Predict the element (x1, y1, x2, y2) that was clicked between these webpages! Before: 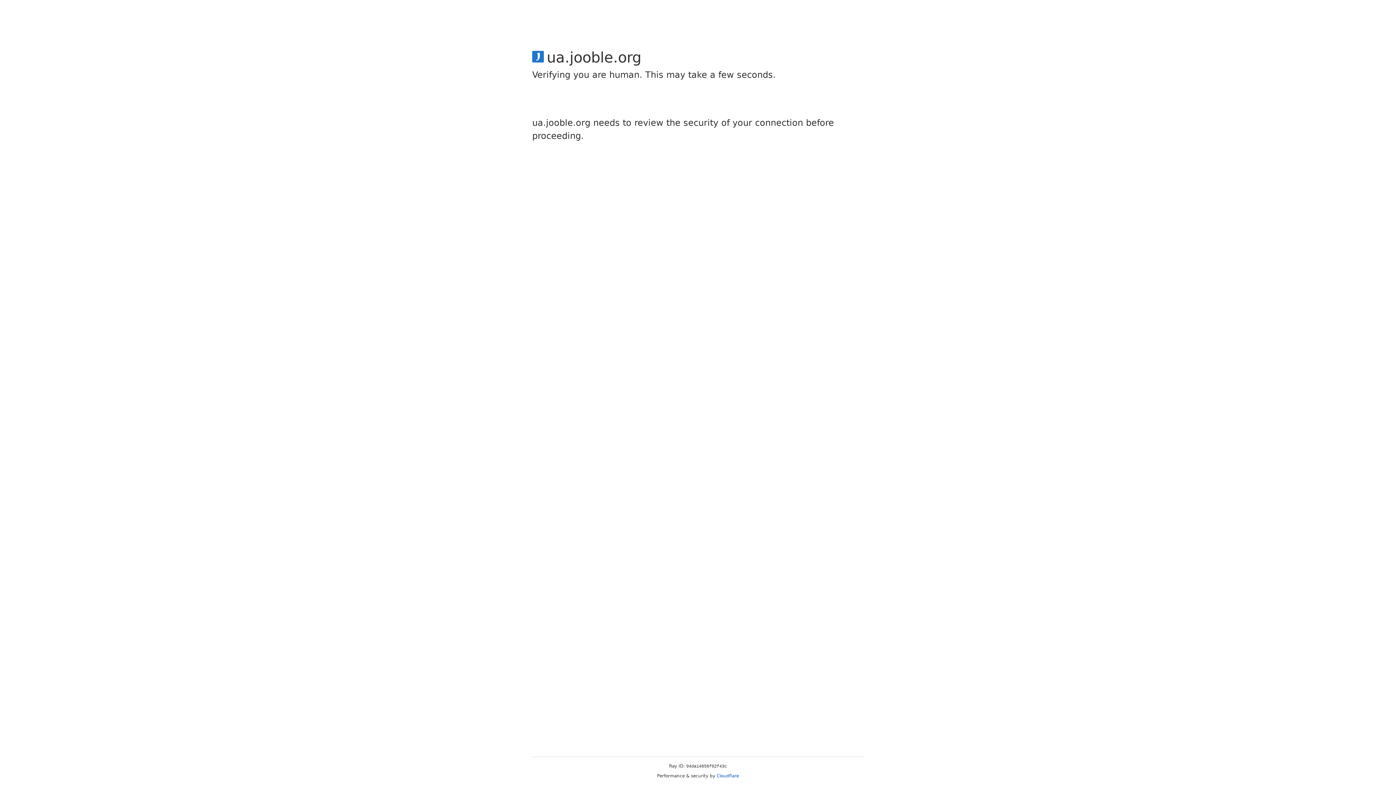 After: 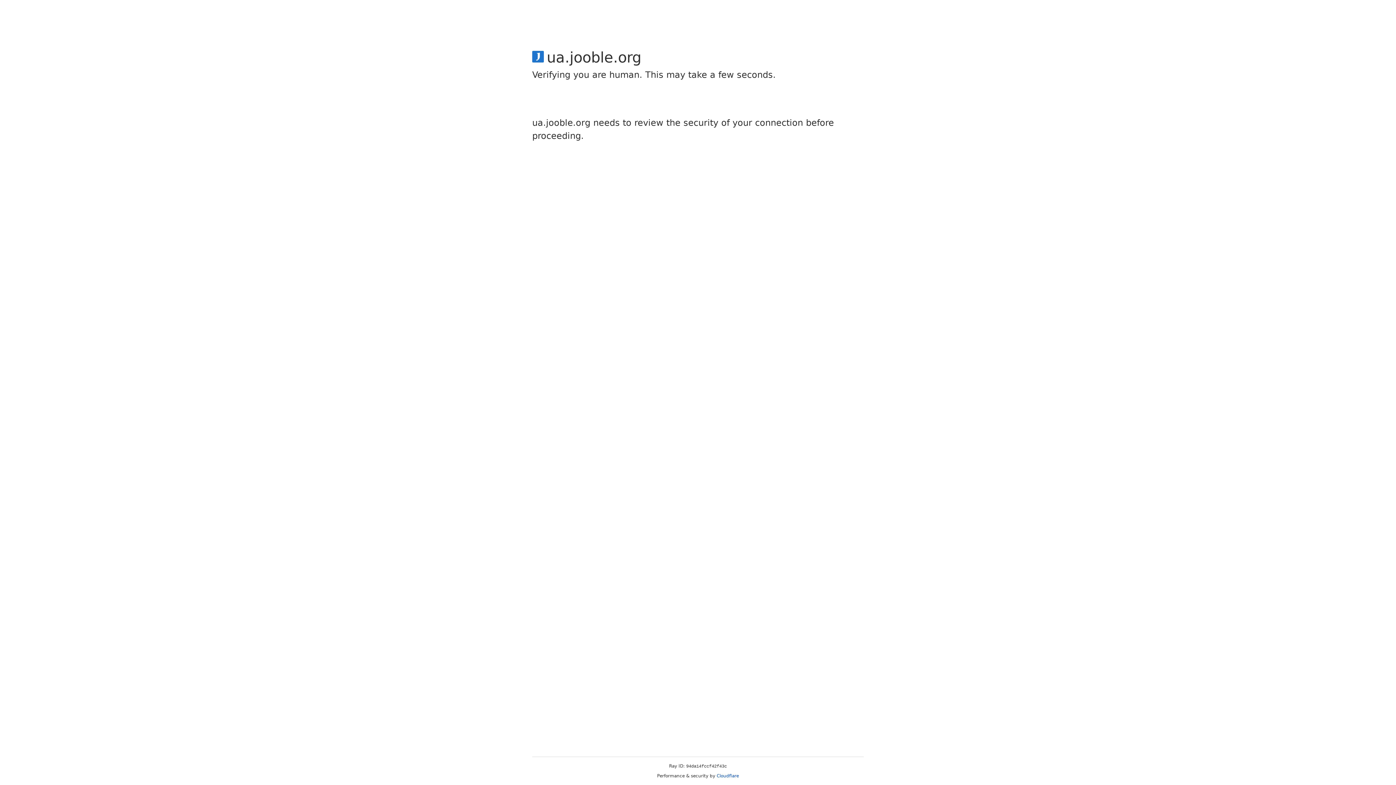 Action: label: Cloudflare bbox: (716, 773, 739, 778)